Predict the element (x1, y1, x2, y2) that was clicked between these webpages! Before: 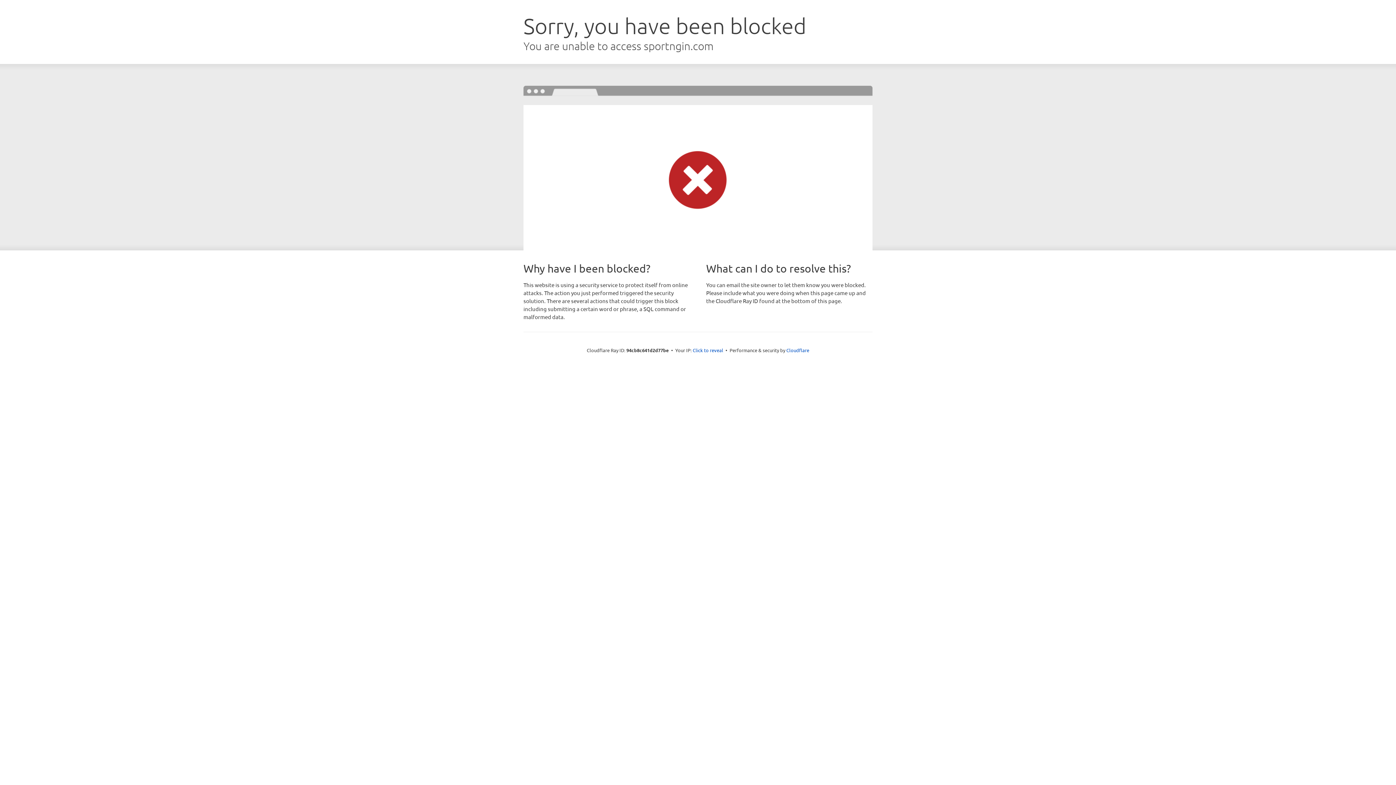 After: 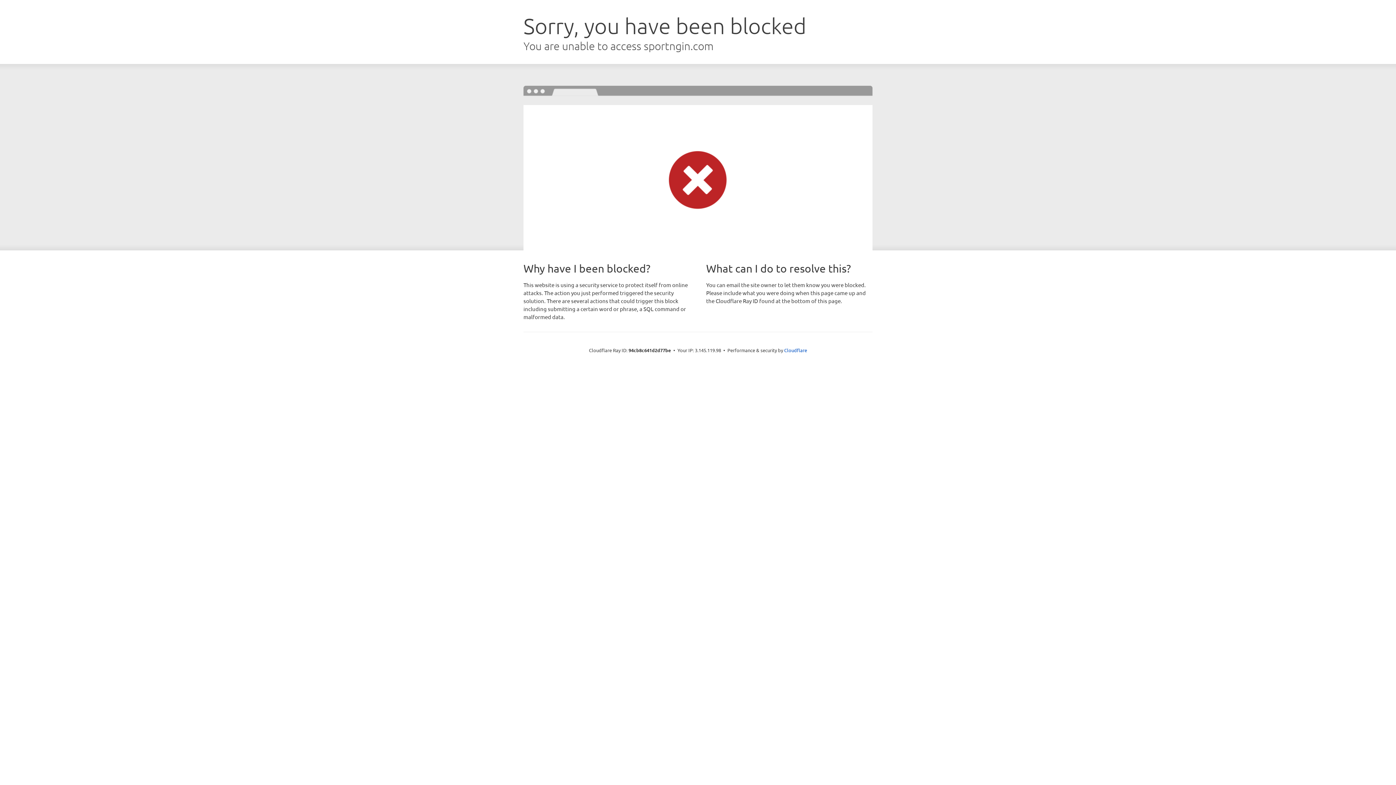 Action: bbox: (692, 346, 723, 353) label: Click to reveal